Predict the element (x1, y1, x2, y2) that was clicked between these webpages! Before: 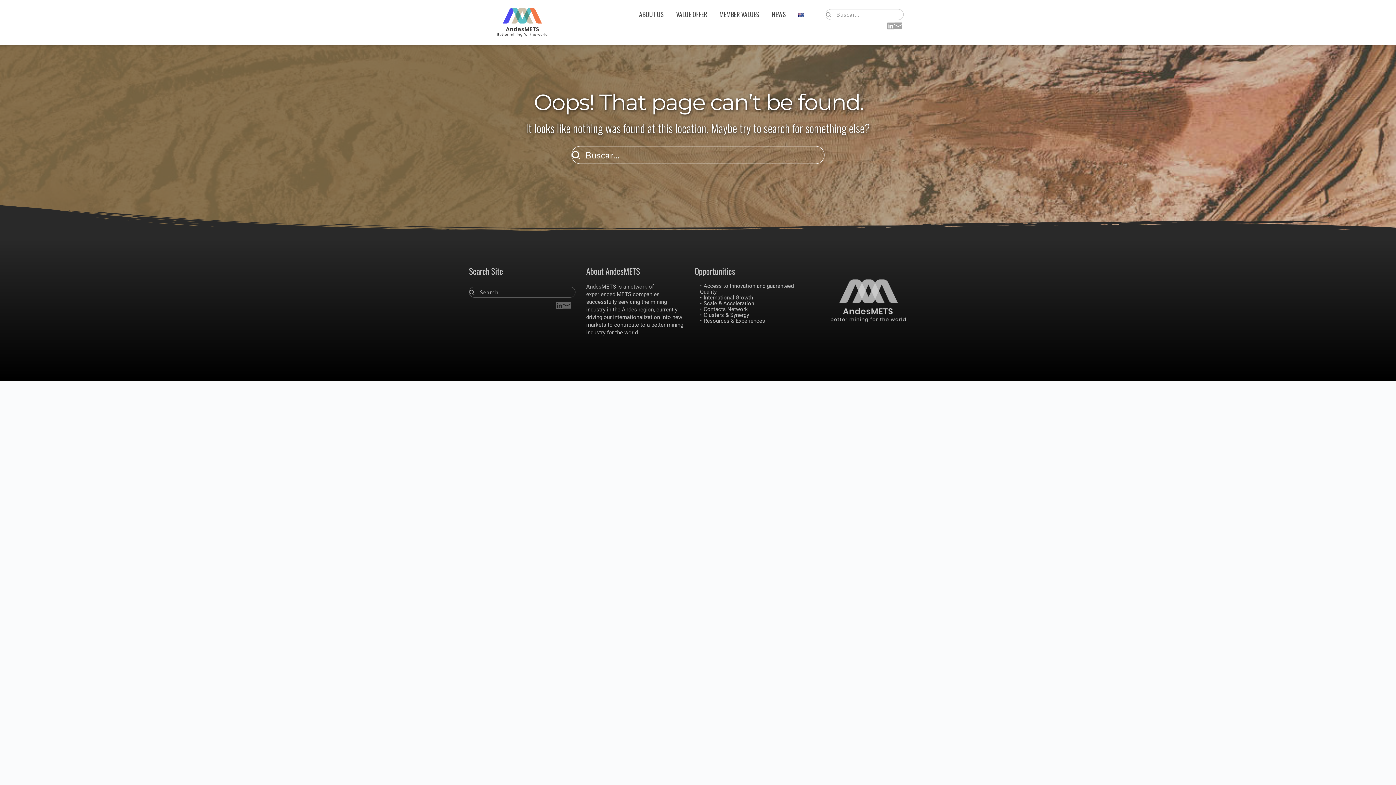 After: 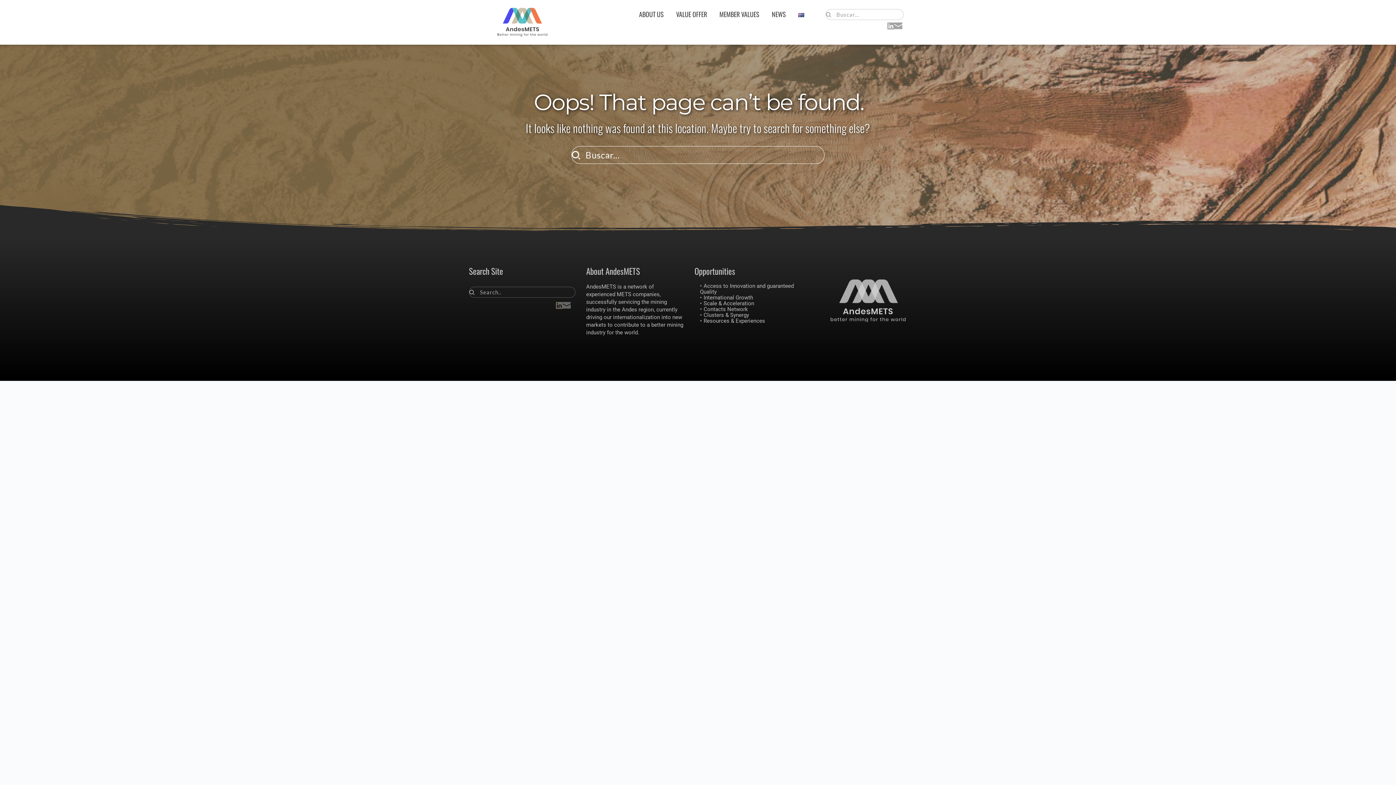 Action: bbox: (555, 301, 562, 308)